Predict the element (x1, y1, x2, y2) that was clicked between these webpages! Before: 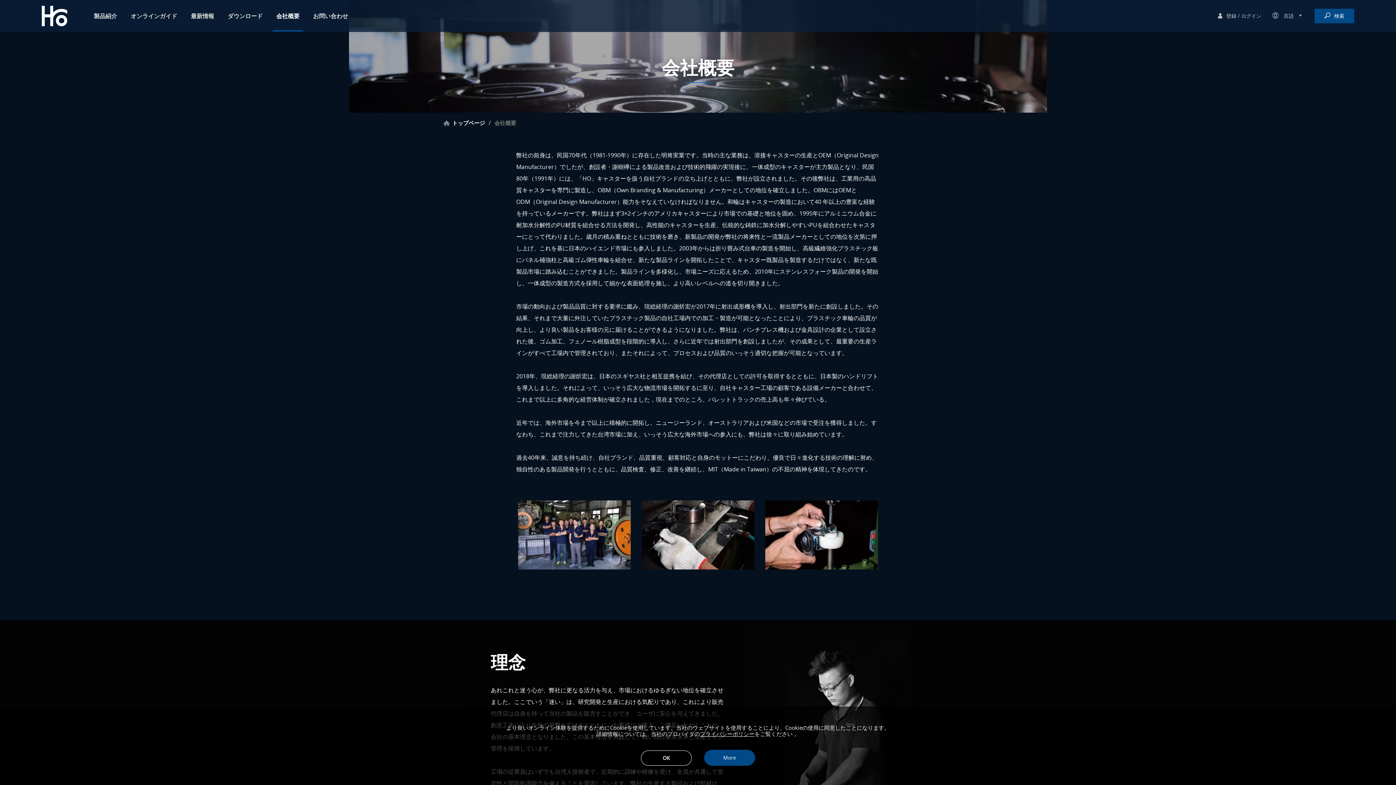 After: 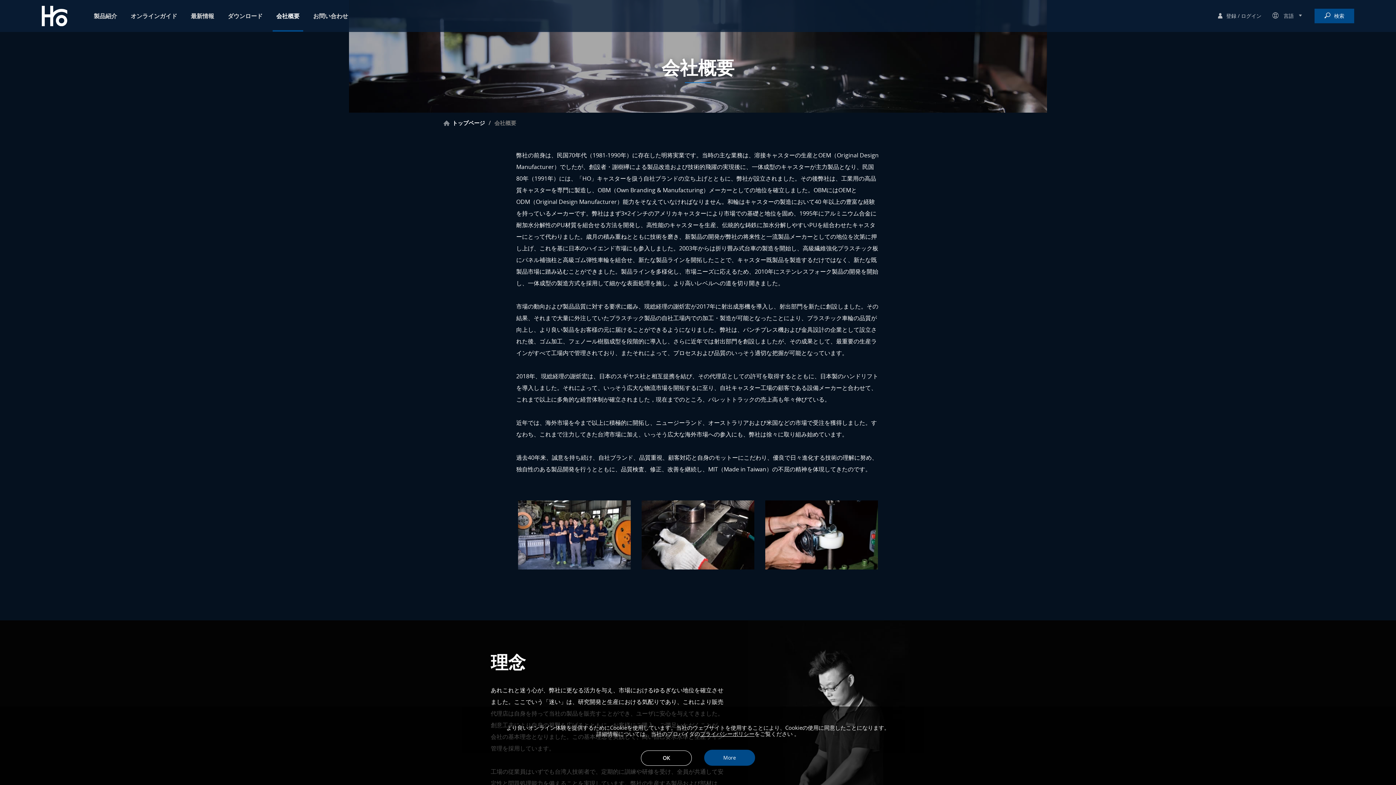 Action: bbox: (272, 0, 303, 31) label: 会社概要